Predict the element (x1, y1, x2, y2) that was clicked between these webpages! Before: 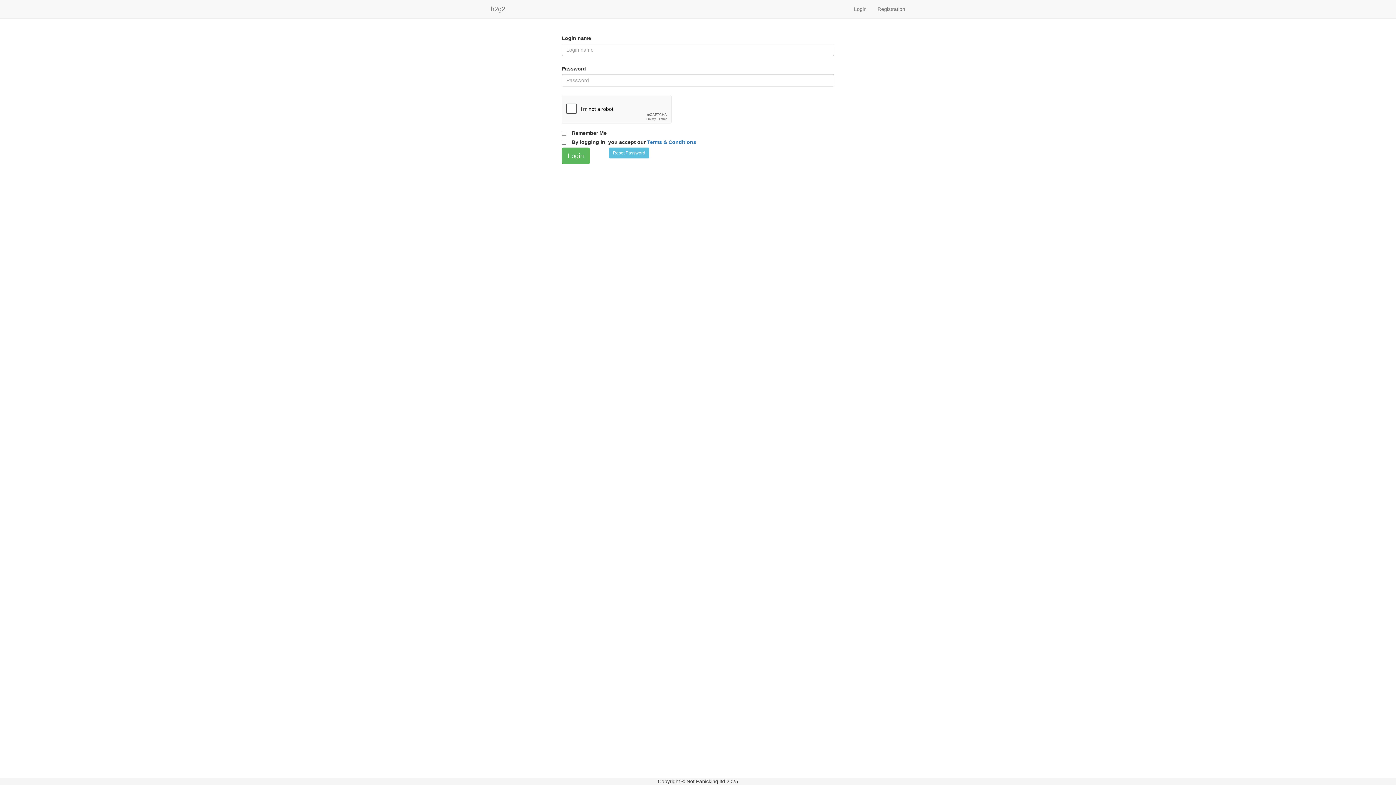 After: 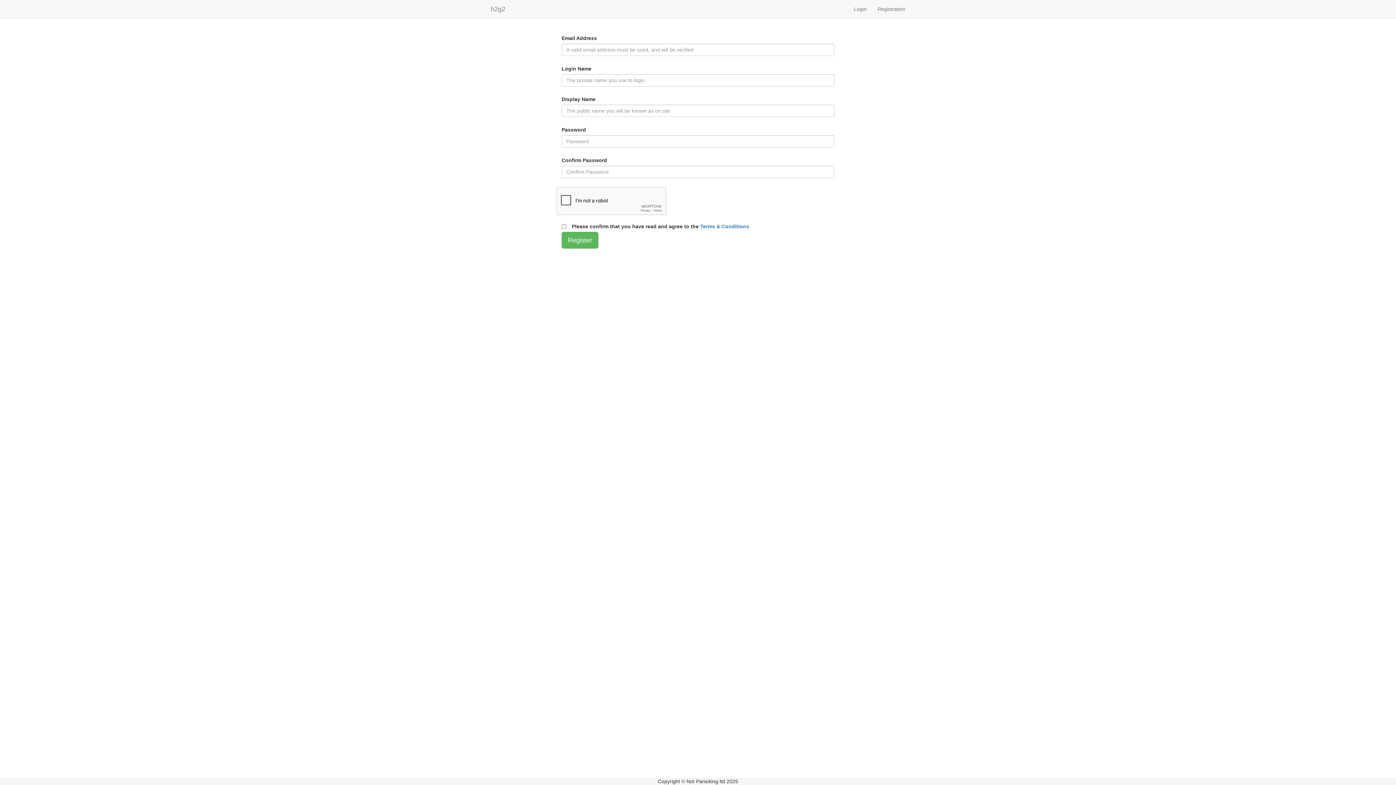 Action: label: Registration bbox: (872, 0, 910, 18)